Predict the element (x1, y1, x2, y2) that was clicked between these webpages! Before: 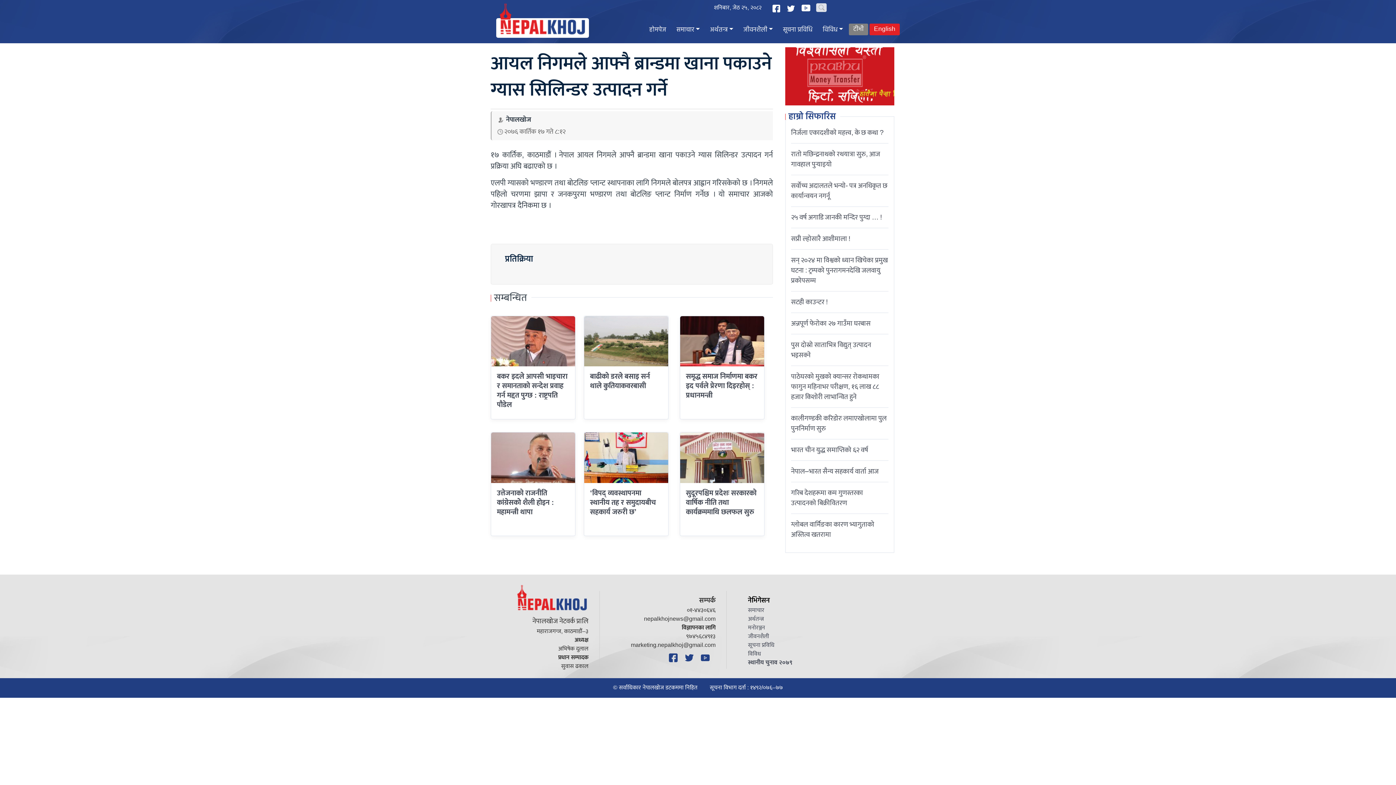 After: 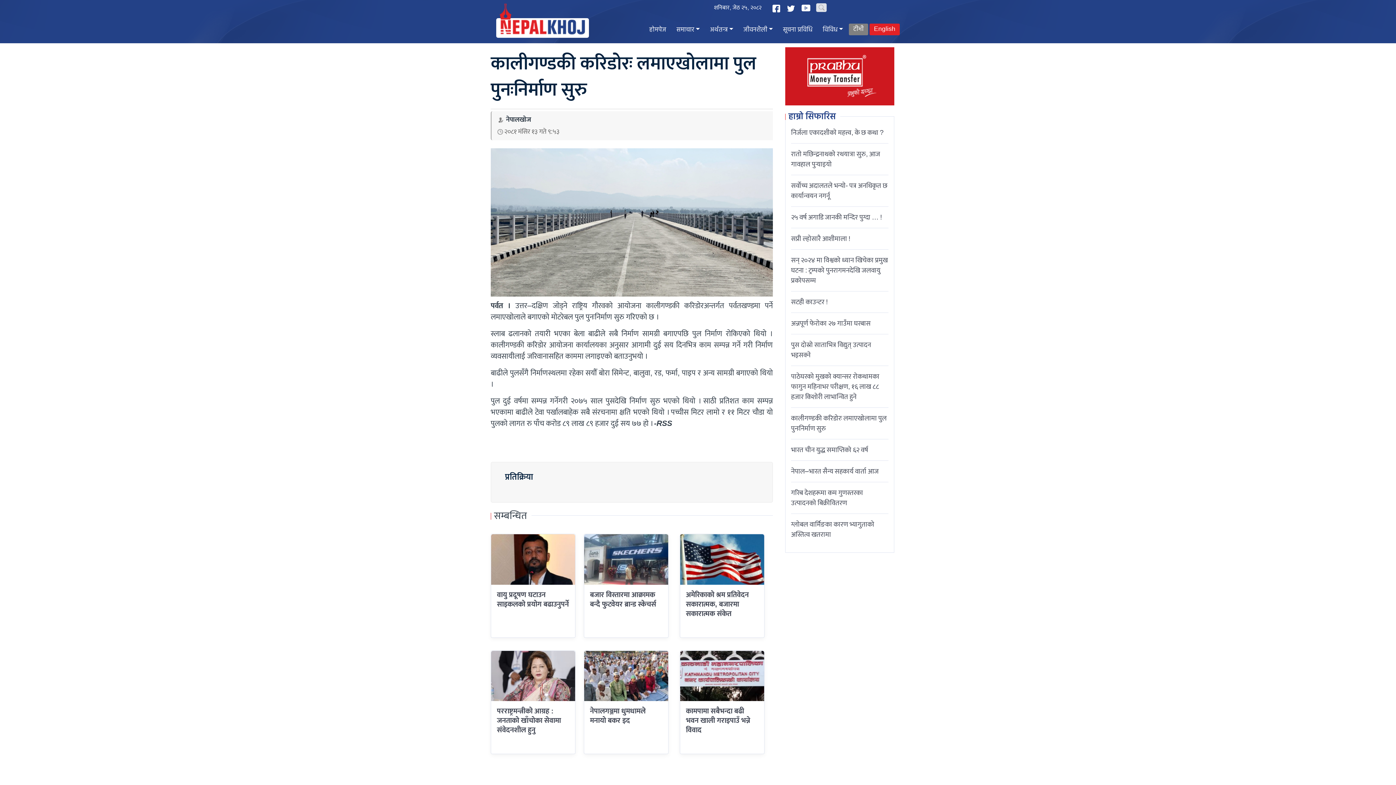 Action: label: कालीगण्डकी करिडोरः लमाएखोलामा पुल पुनःनिर्माण सुरु bbox: (791, 412, 886, 434)